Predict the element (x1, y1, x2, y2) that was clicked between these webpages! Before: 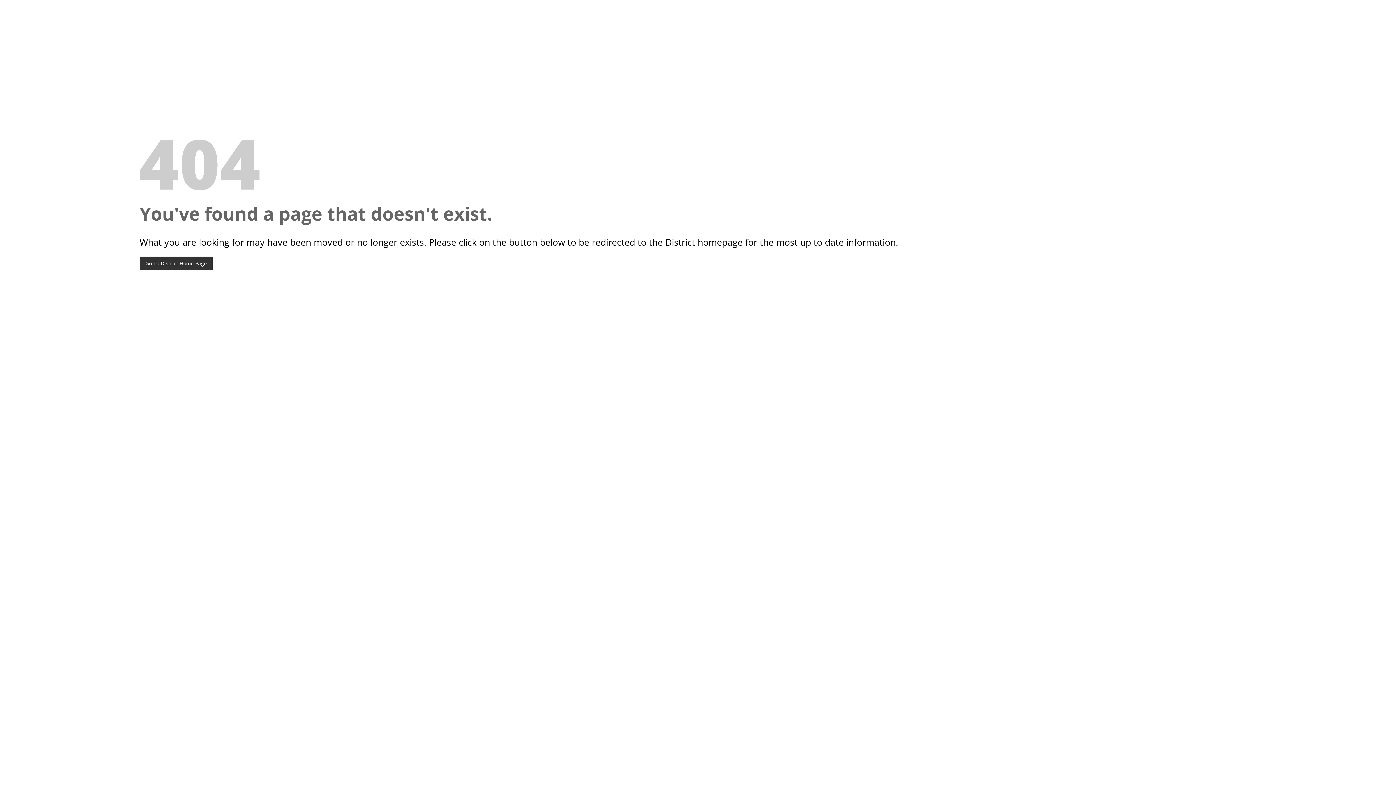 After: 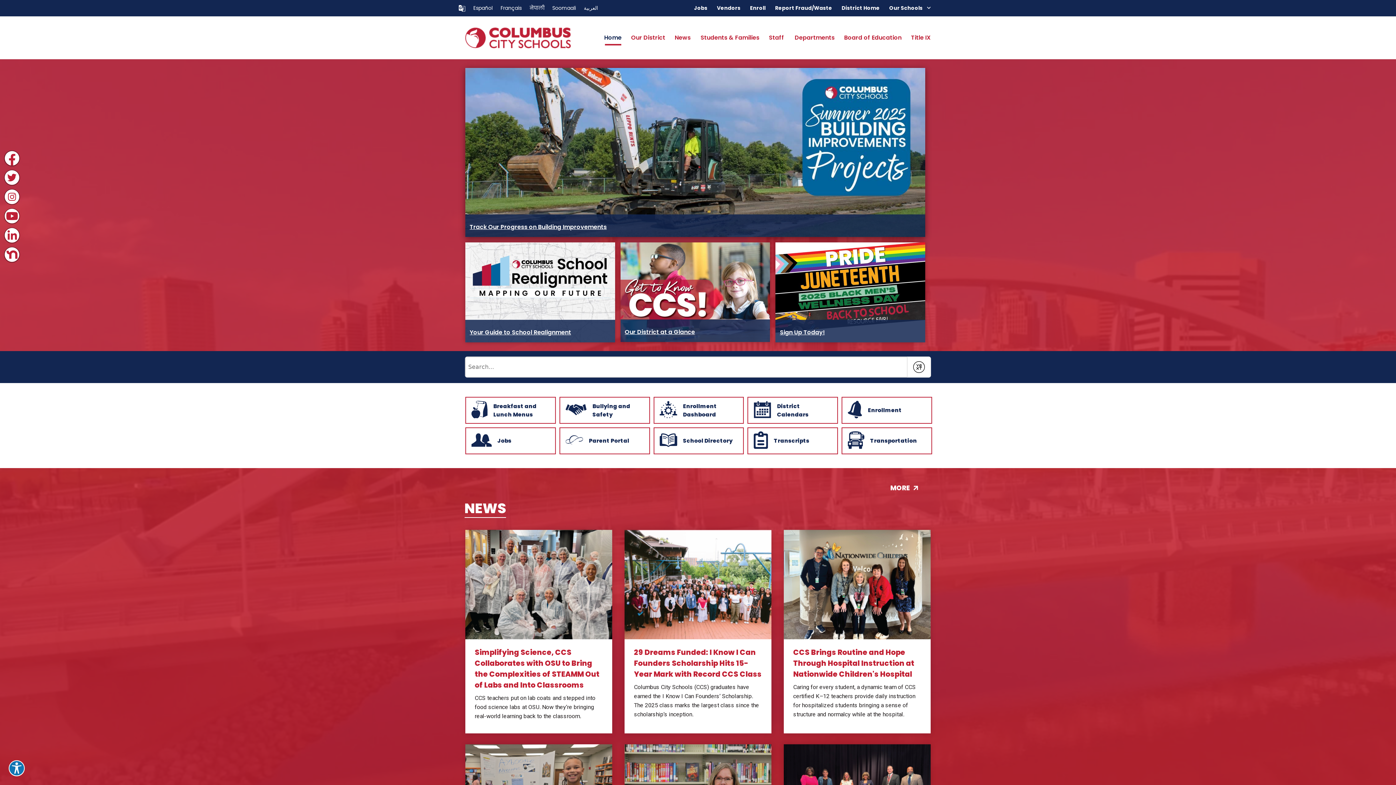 Action: bbox: (139, 256, 212, 270) label: Go To District Home Page